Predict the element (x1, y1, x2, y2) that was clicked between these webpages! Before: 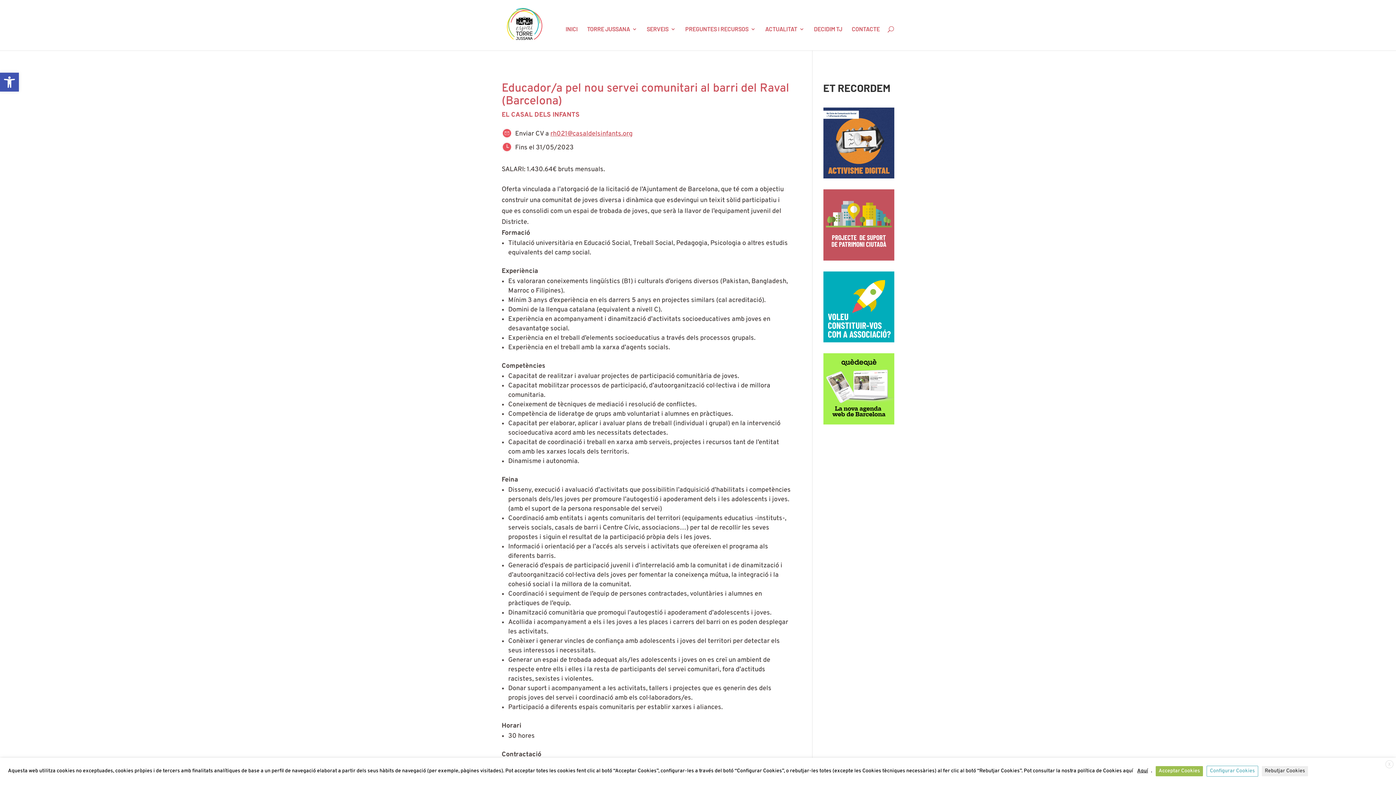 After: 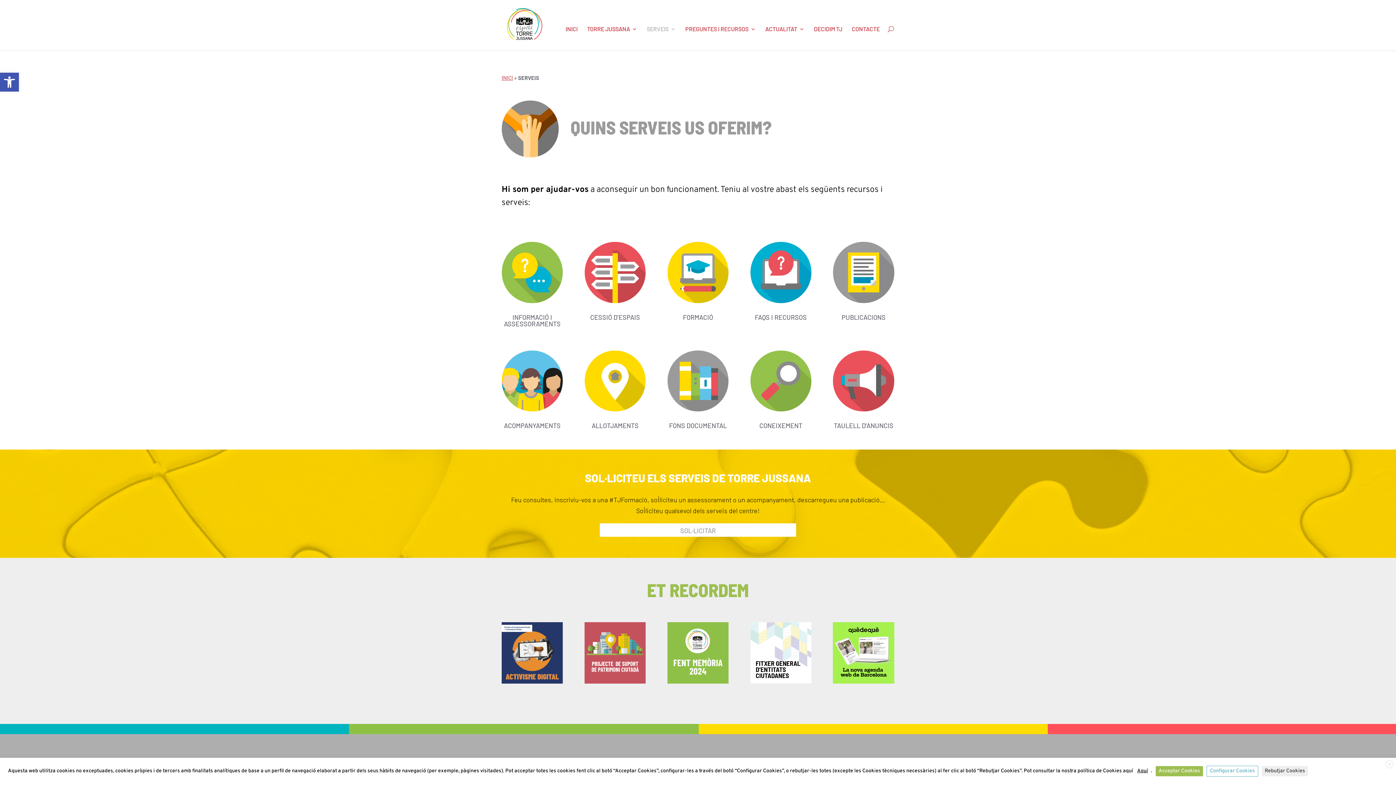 Action: bbox: (646, 26, 676, 50) label: SERVEIS